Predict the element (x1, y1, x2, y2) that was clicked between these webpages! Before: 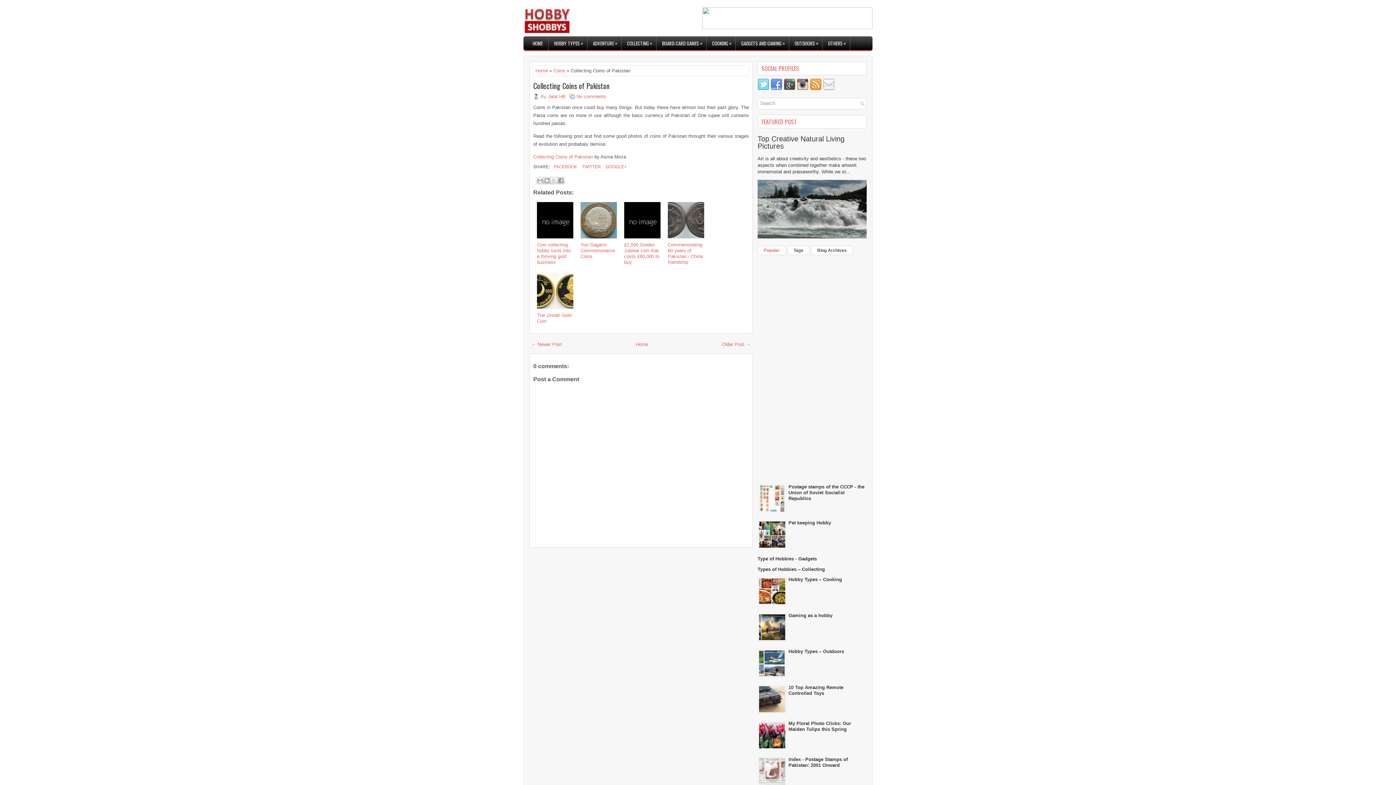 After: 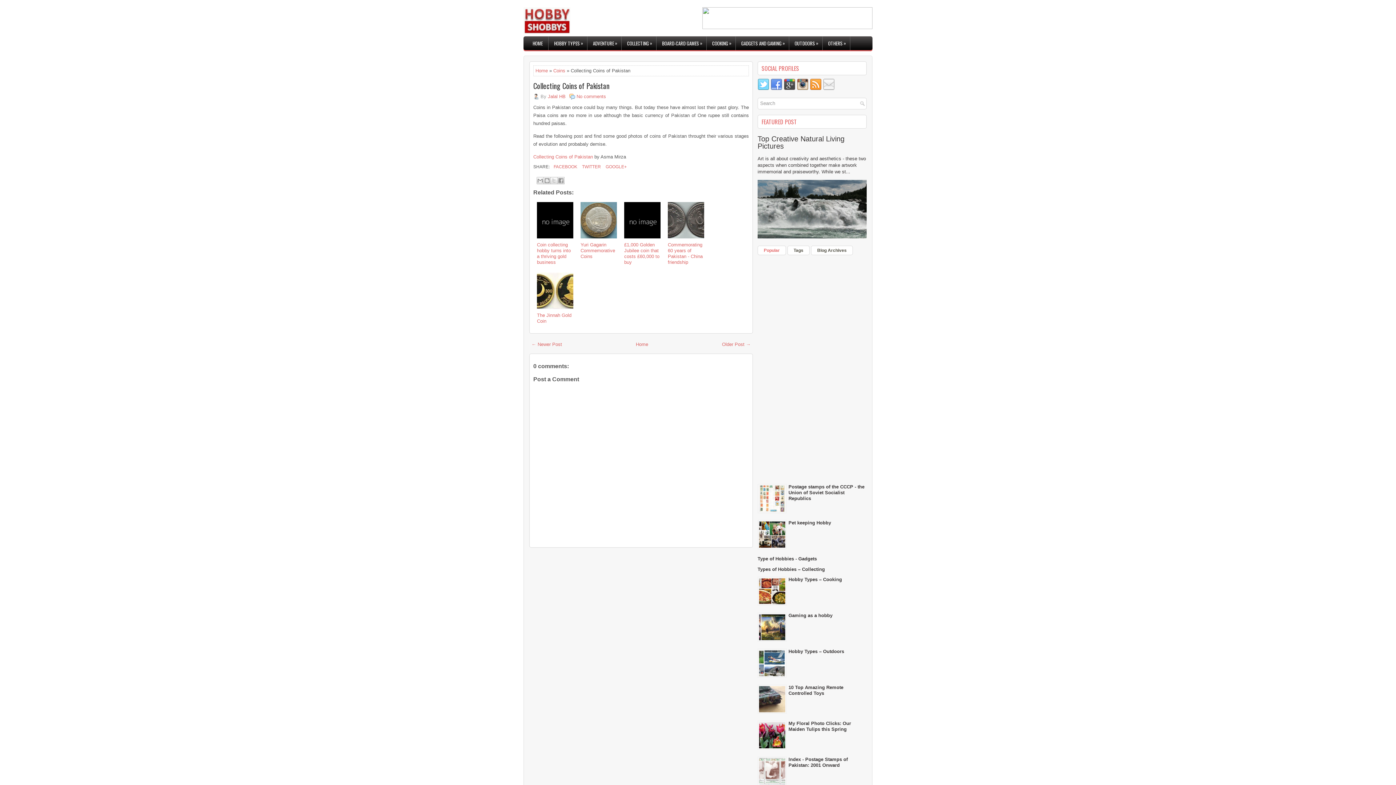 Action: bbox: (757, 637, 786, 643)